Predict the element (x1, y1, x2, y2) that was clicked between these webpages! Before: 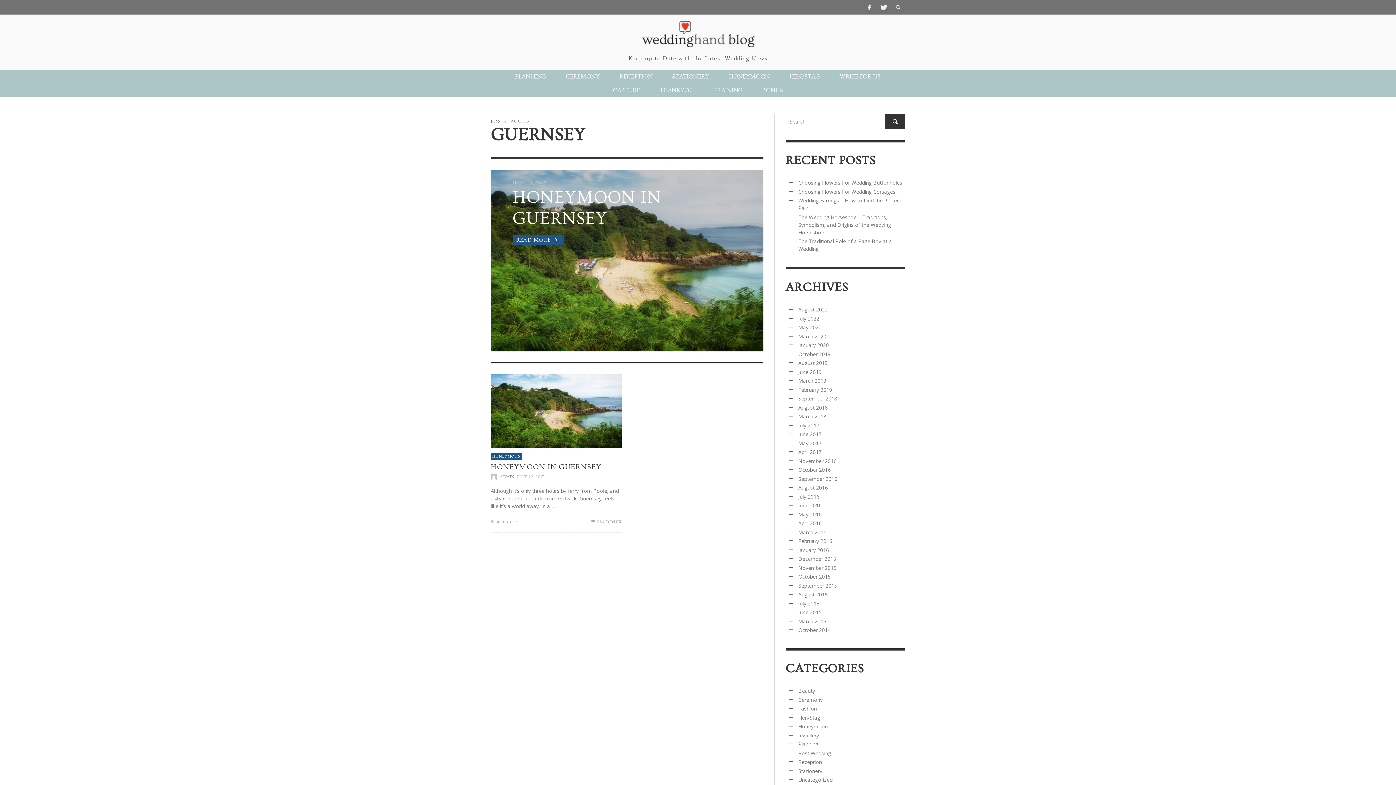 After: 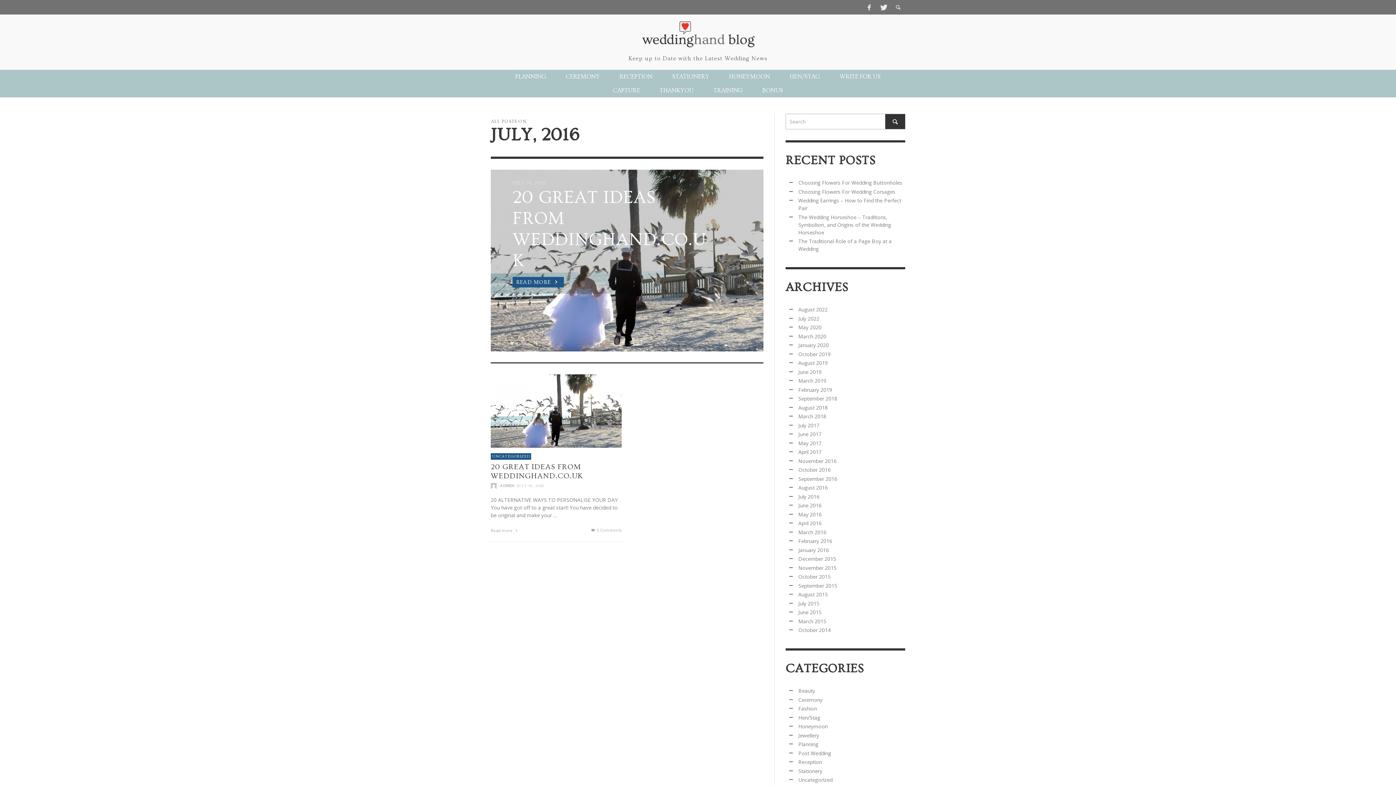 Action: bbox: (798, 493, 819, 500) label: July 2016